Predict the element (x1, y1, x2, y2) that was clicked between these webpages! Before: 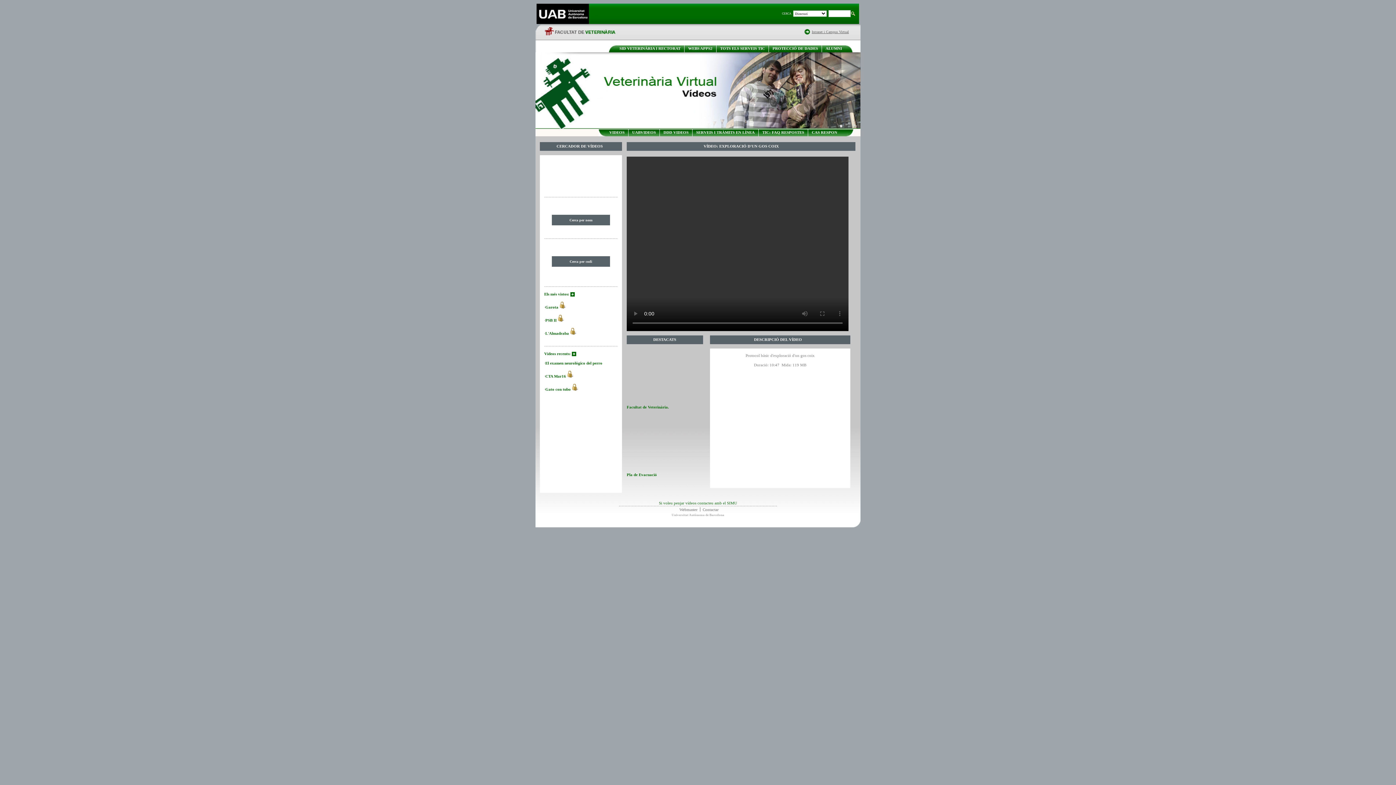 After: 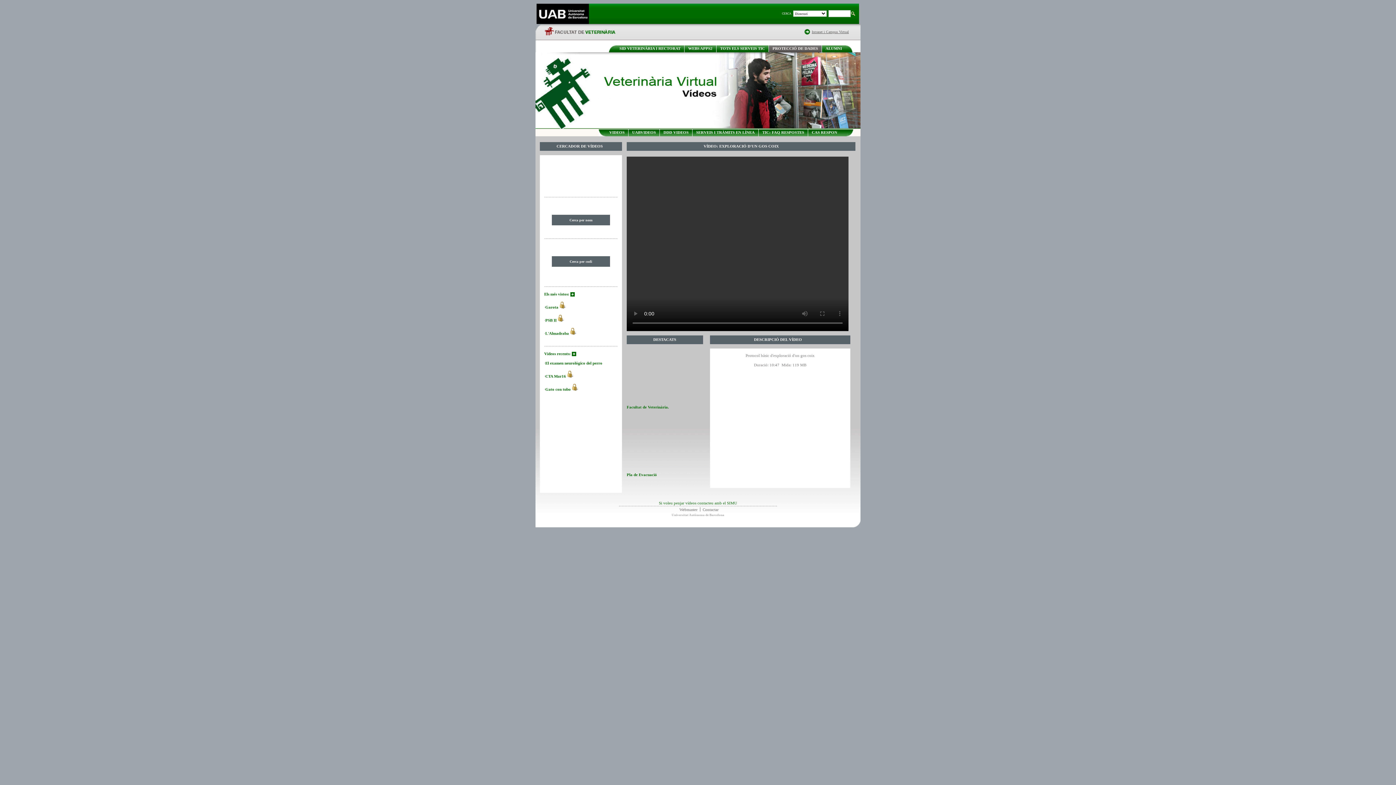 Action: bbox: (772, 46, 818, 50) label: PROTECCIÓ DE DADES